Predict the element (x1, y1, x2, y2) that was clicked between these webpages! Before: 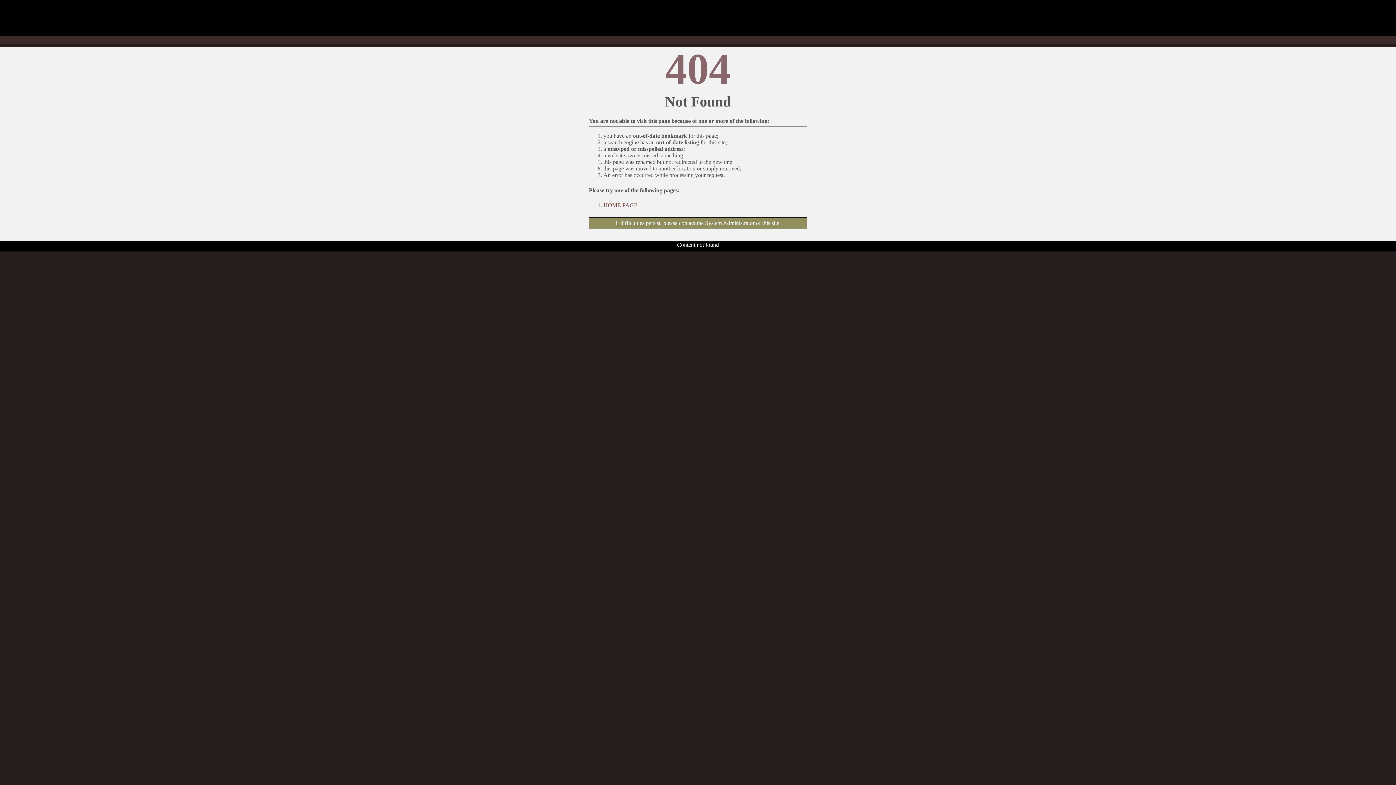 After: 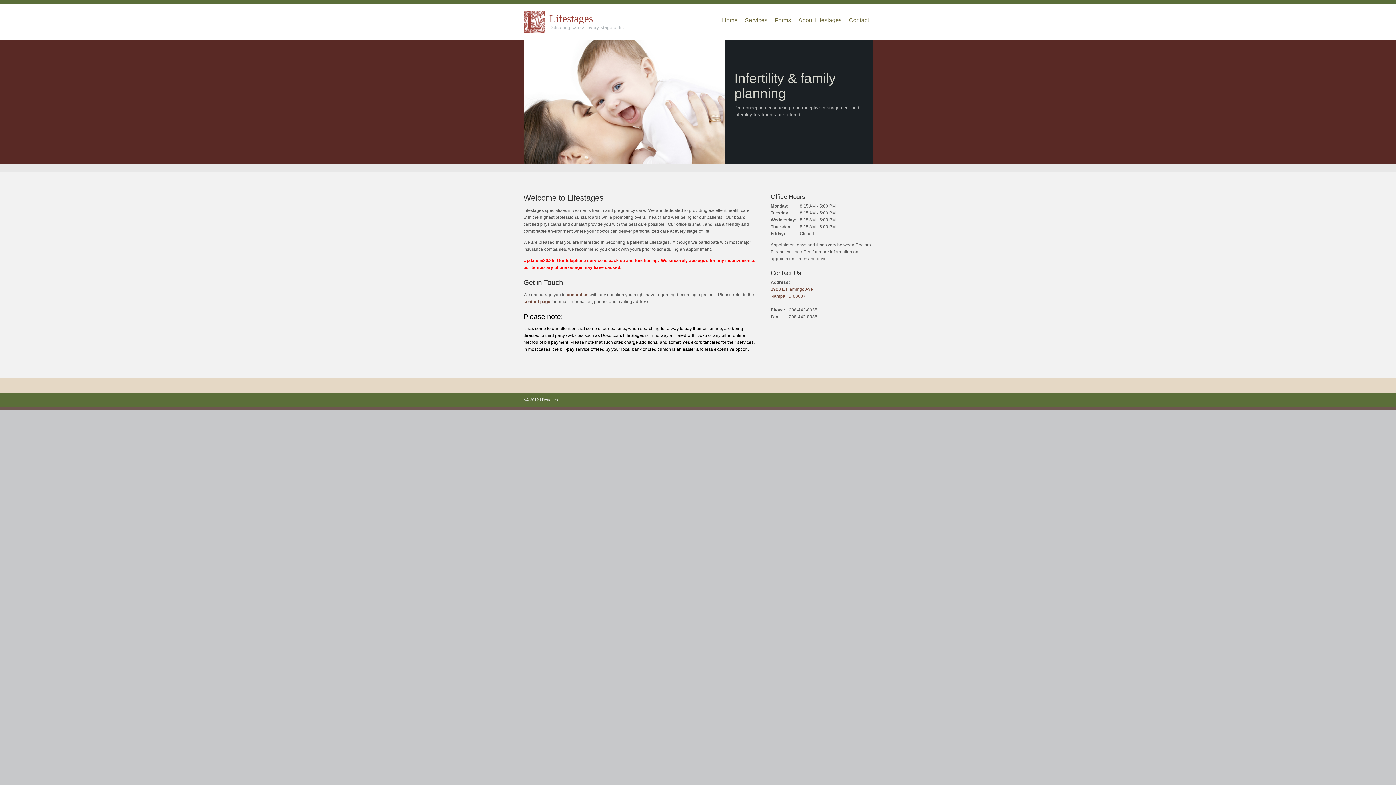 Action: bbox: (603, 202, 637, 208) label: HOME PAGE